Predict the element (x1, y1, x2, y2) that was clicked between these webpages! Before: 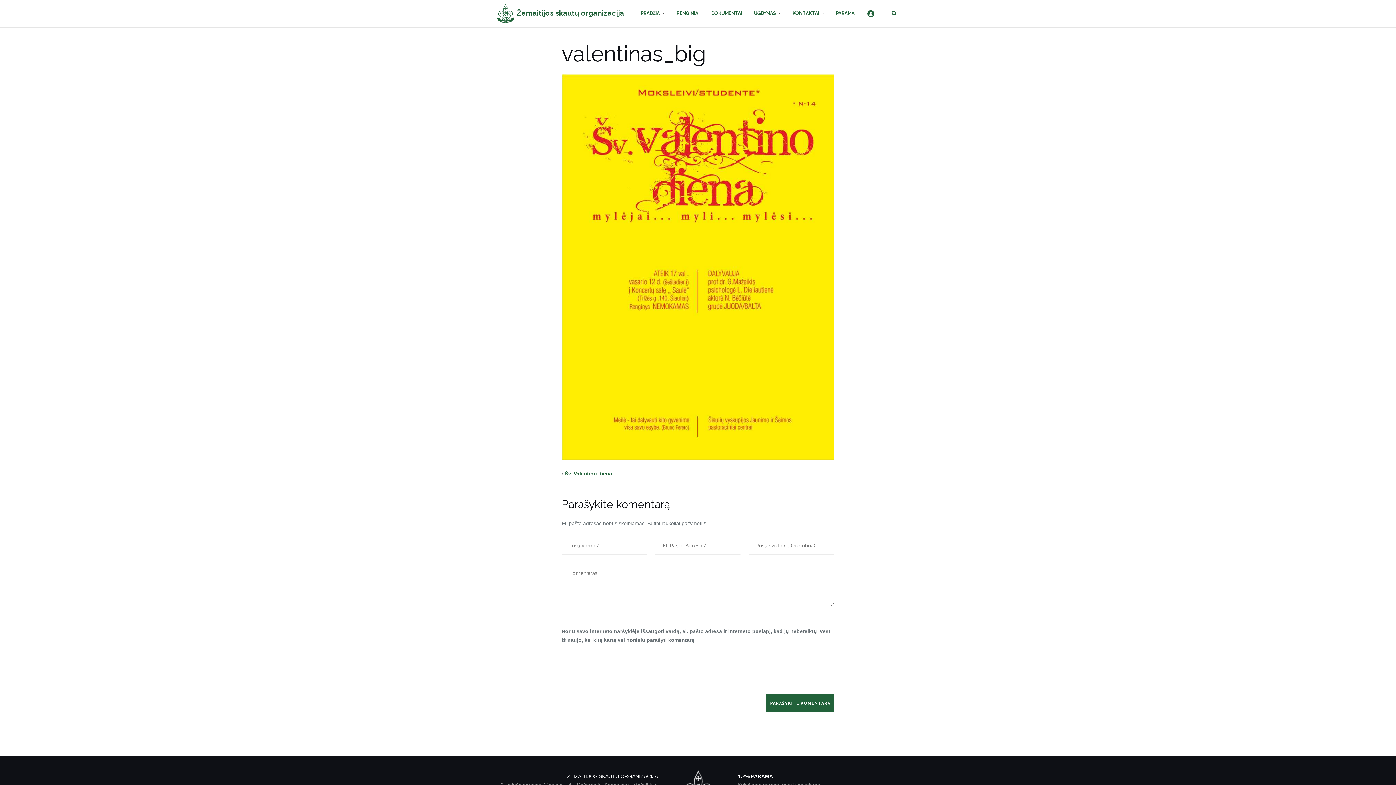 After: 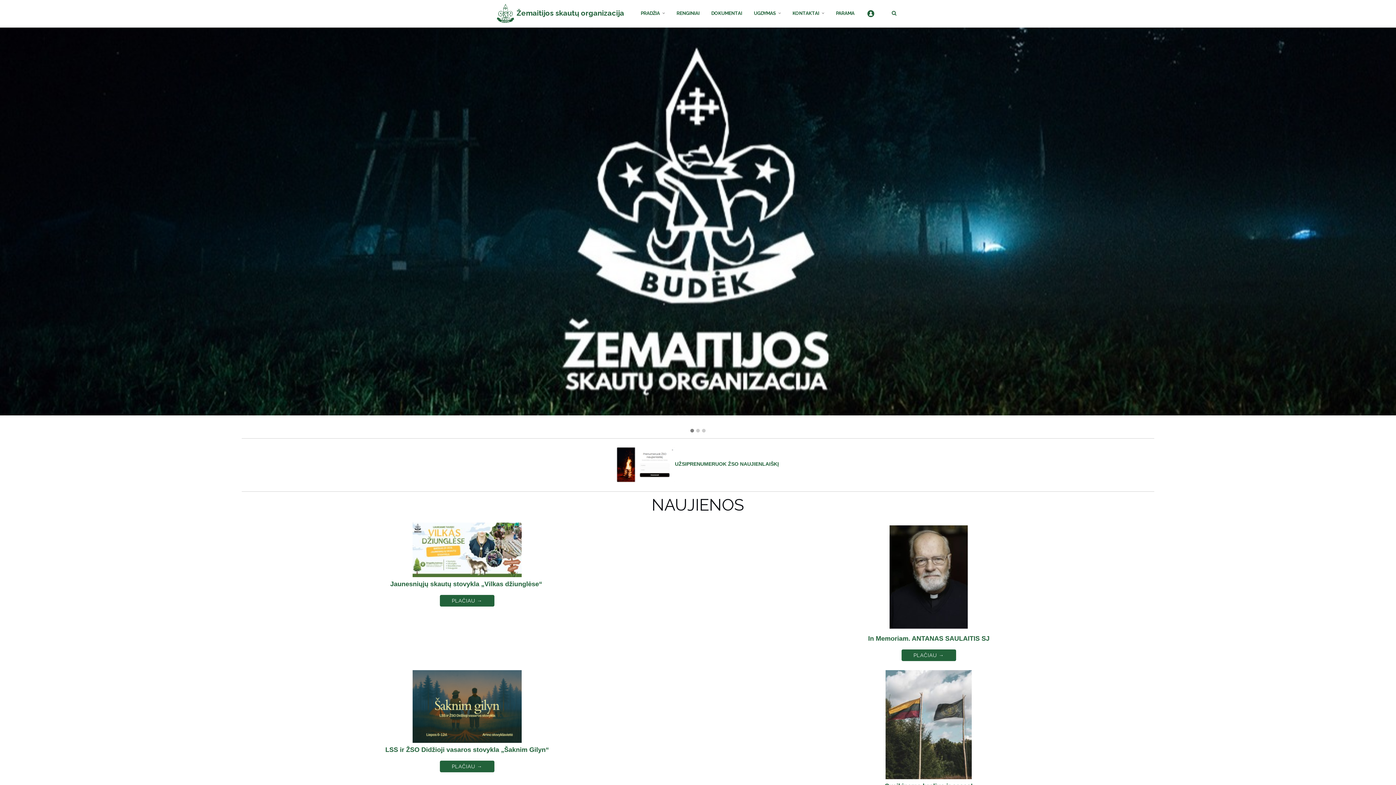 Action: bbox: (640, 3, 660, 23) label: PRADŽIA